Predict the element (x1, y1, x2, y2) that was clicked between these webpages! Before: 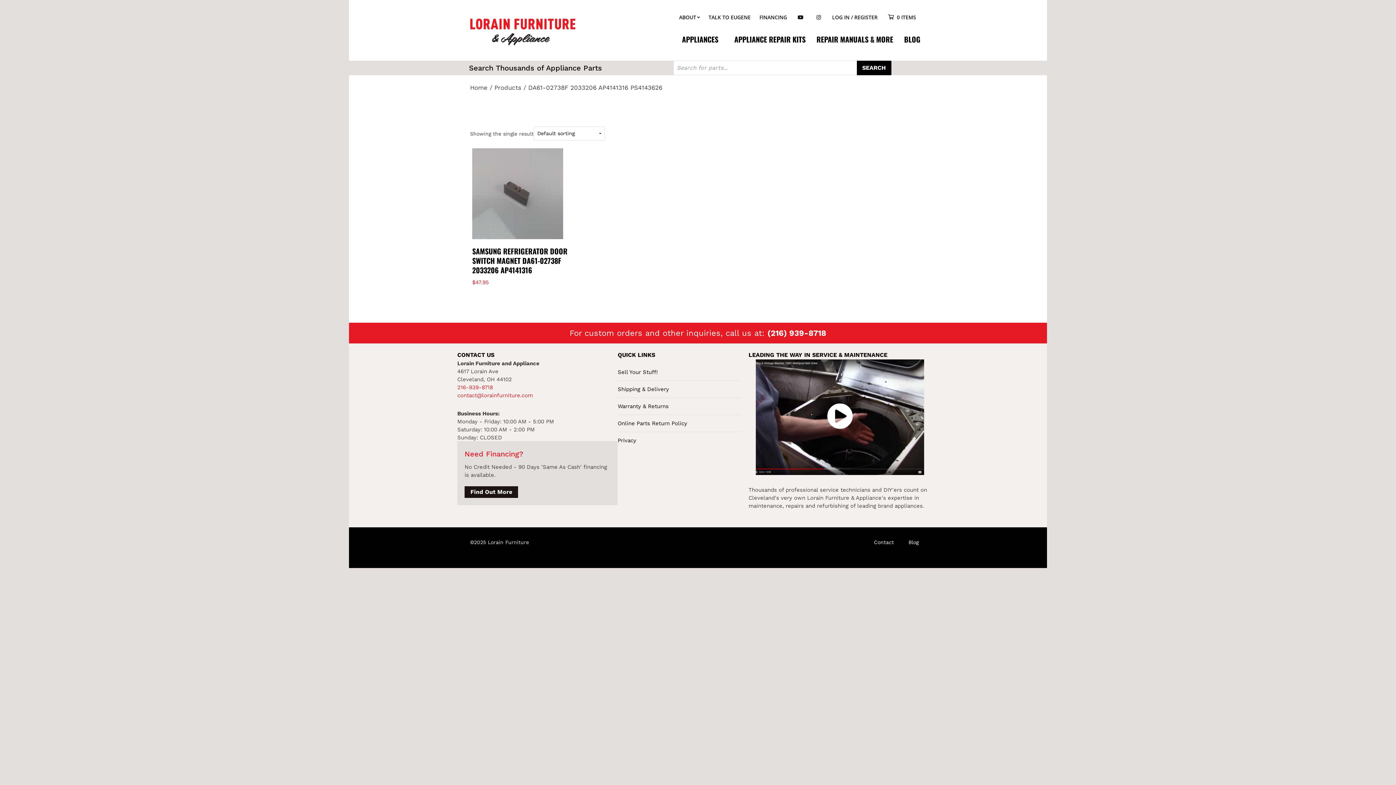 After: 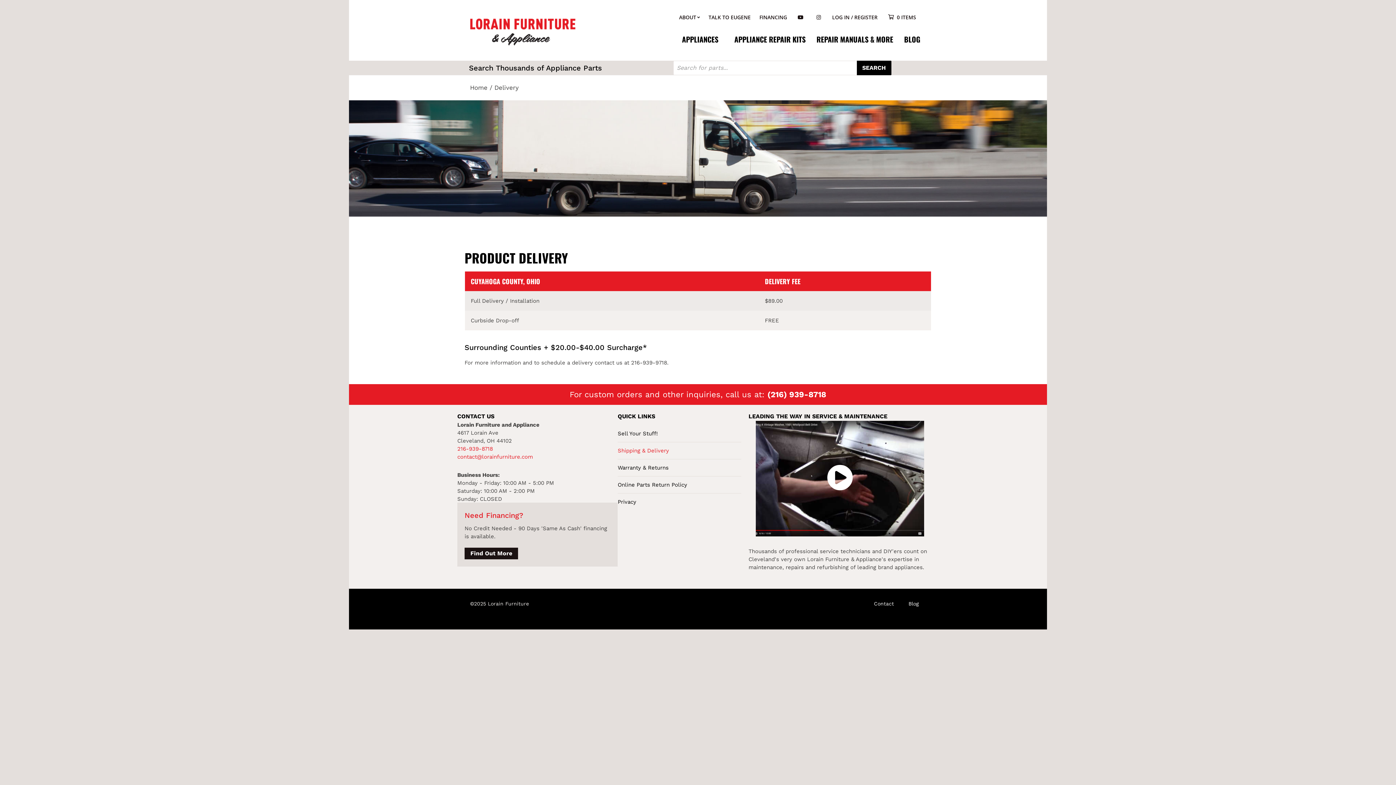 Action: label: Shipping & Delivery bbox: (617, 381, 741, 397)